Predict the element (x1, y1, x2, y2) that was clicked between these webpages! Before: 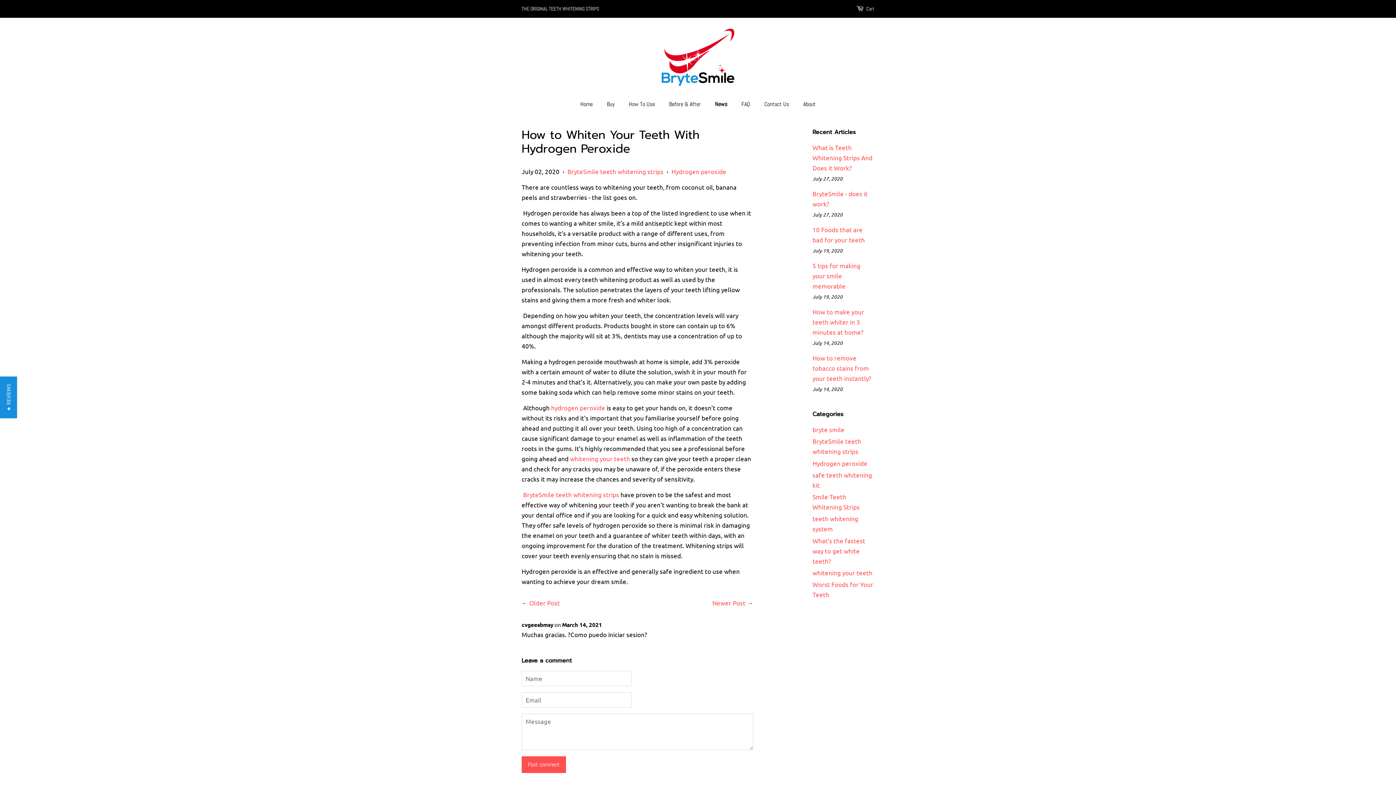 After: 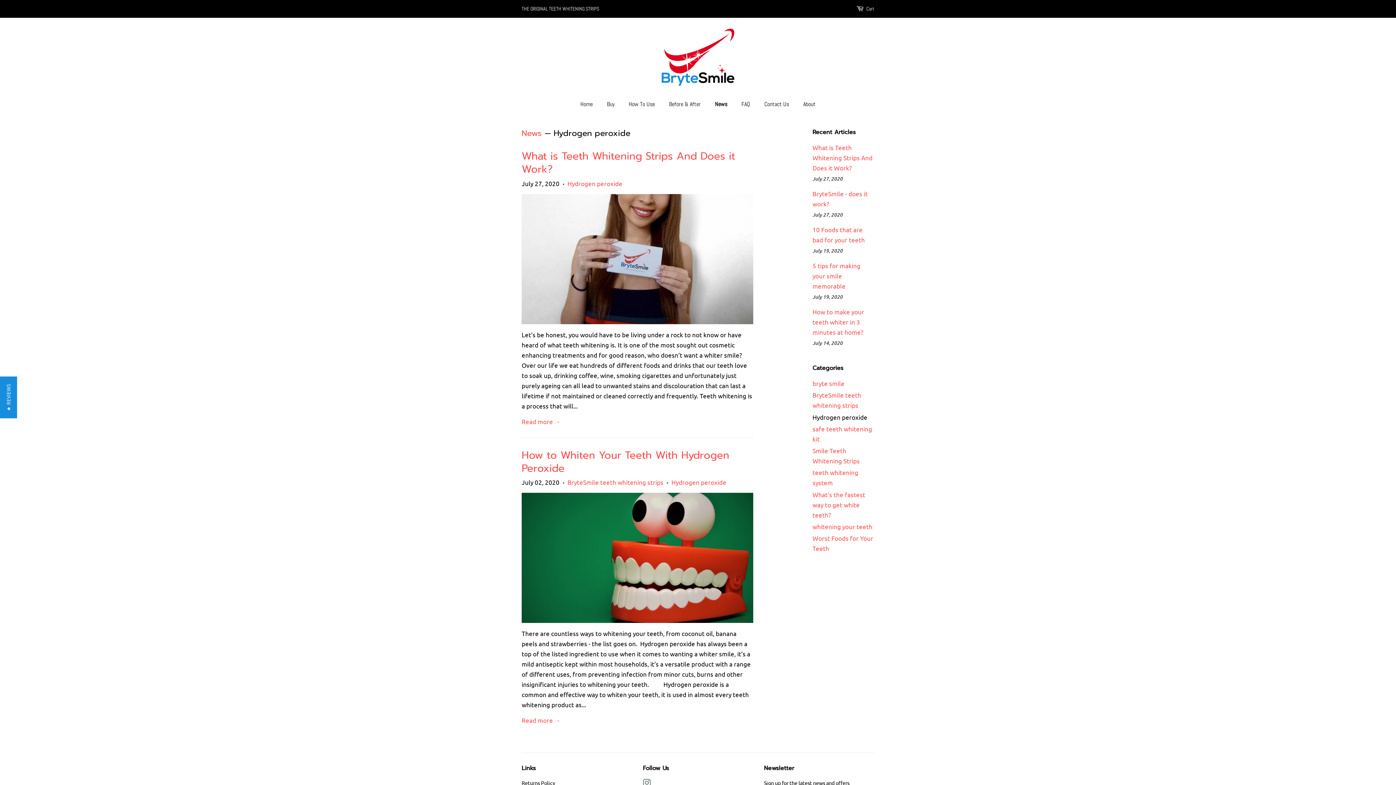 Action: bbox: (812, 459, 867, 467) label: Hydrogen peroxide